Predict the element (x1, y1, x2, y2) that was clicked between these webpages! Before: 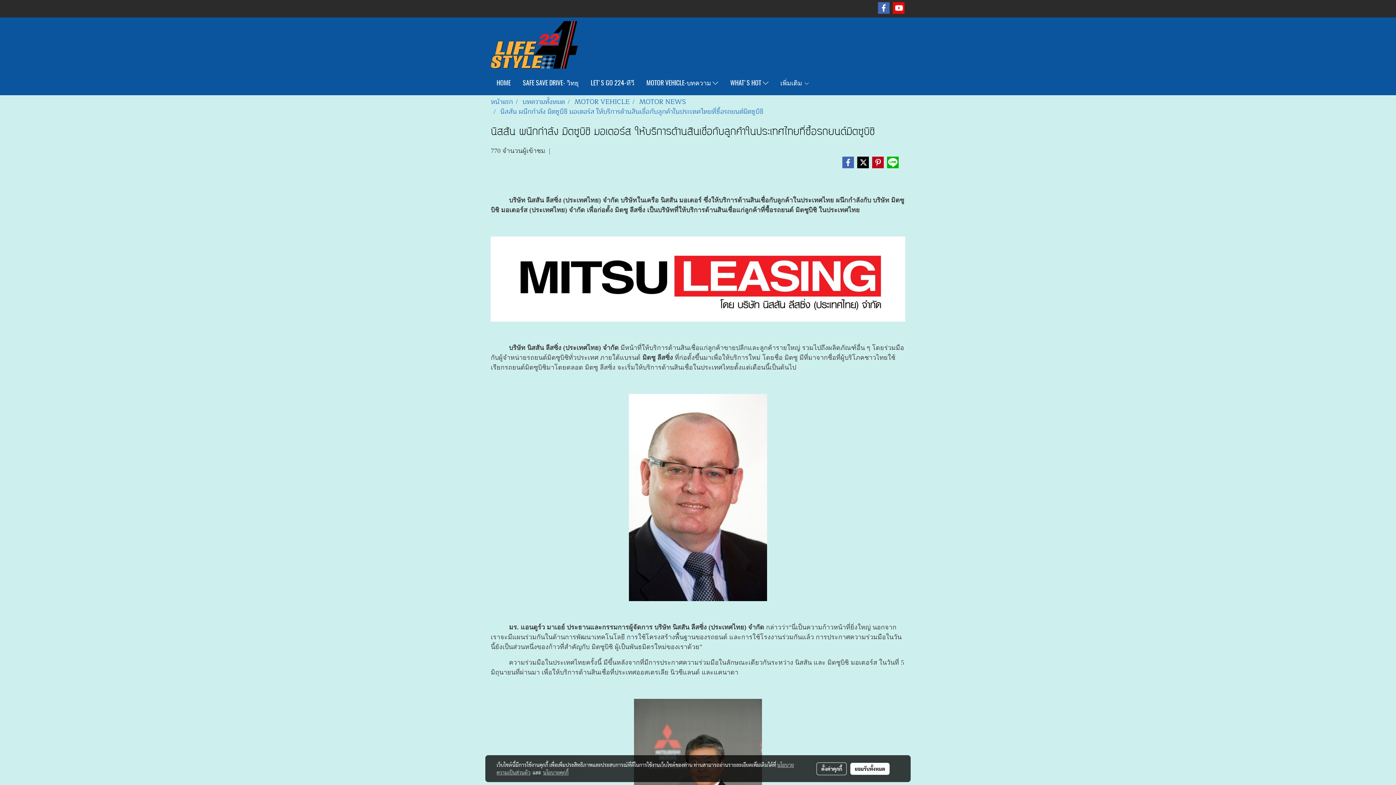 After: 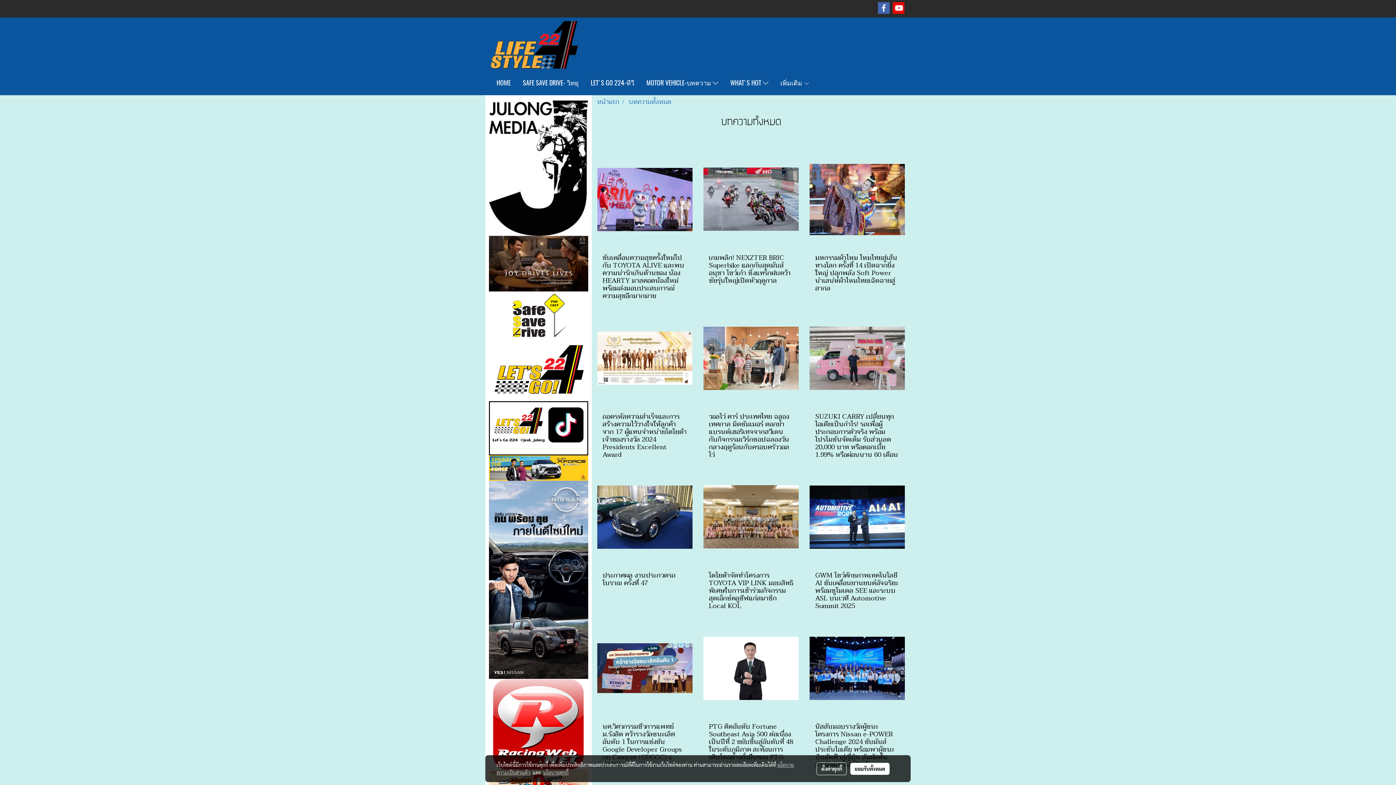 Action: bbox: (522, 96, 565, 107) label: บทความทั้งหมด